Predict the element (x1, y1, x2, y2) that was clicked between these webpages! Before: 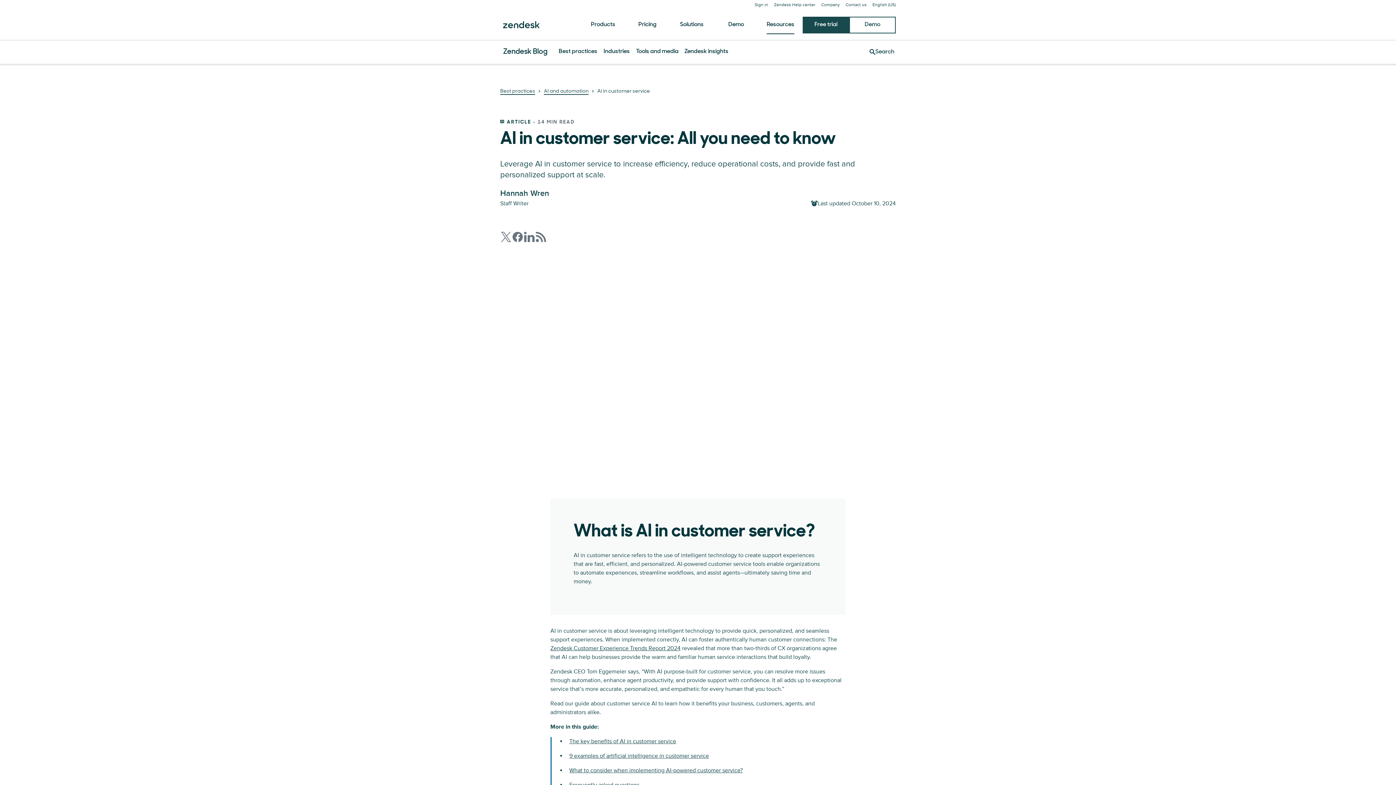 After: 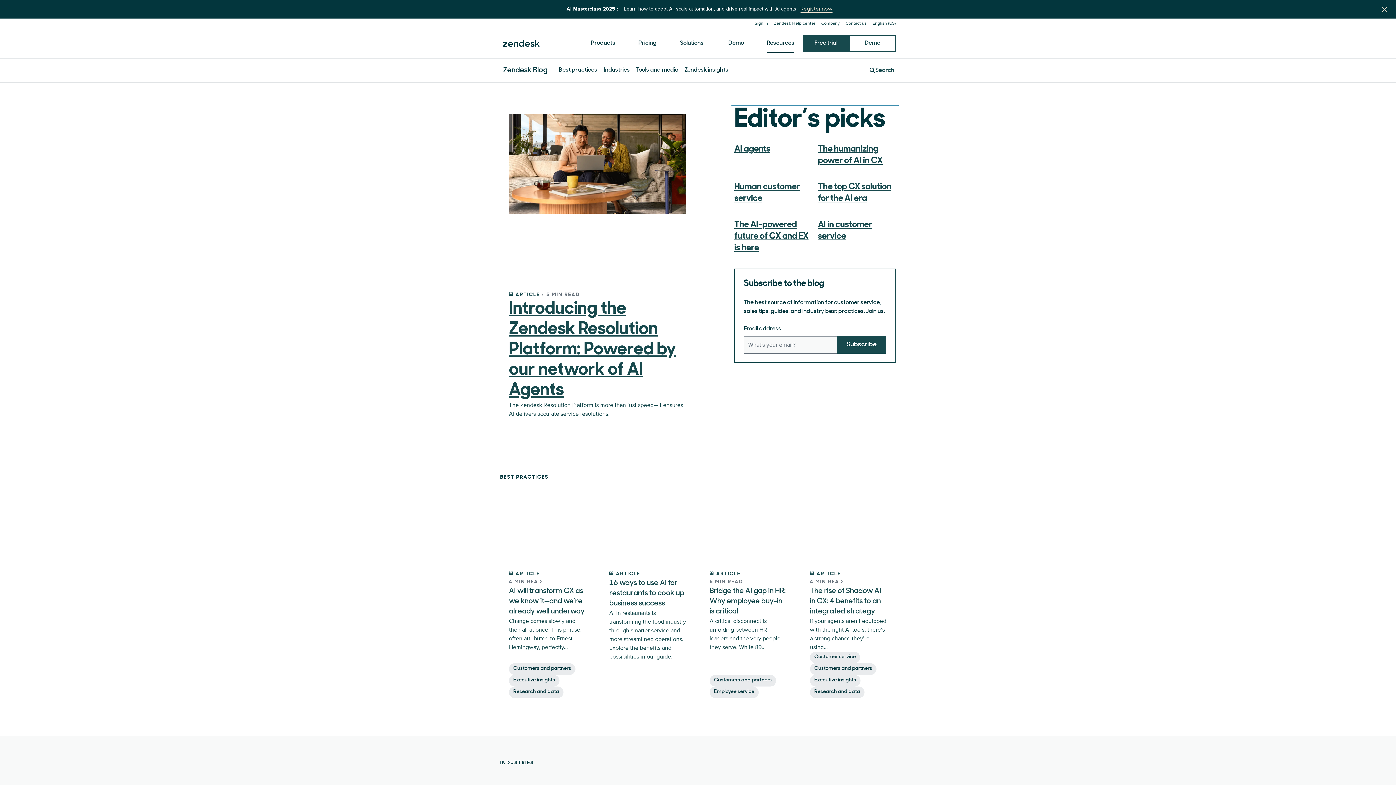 Action: bbox: (503, 48, 547, 55) label: Zendesk Blog